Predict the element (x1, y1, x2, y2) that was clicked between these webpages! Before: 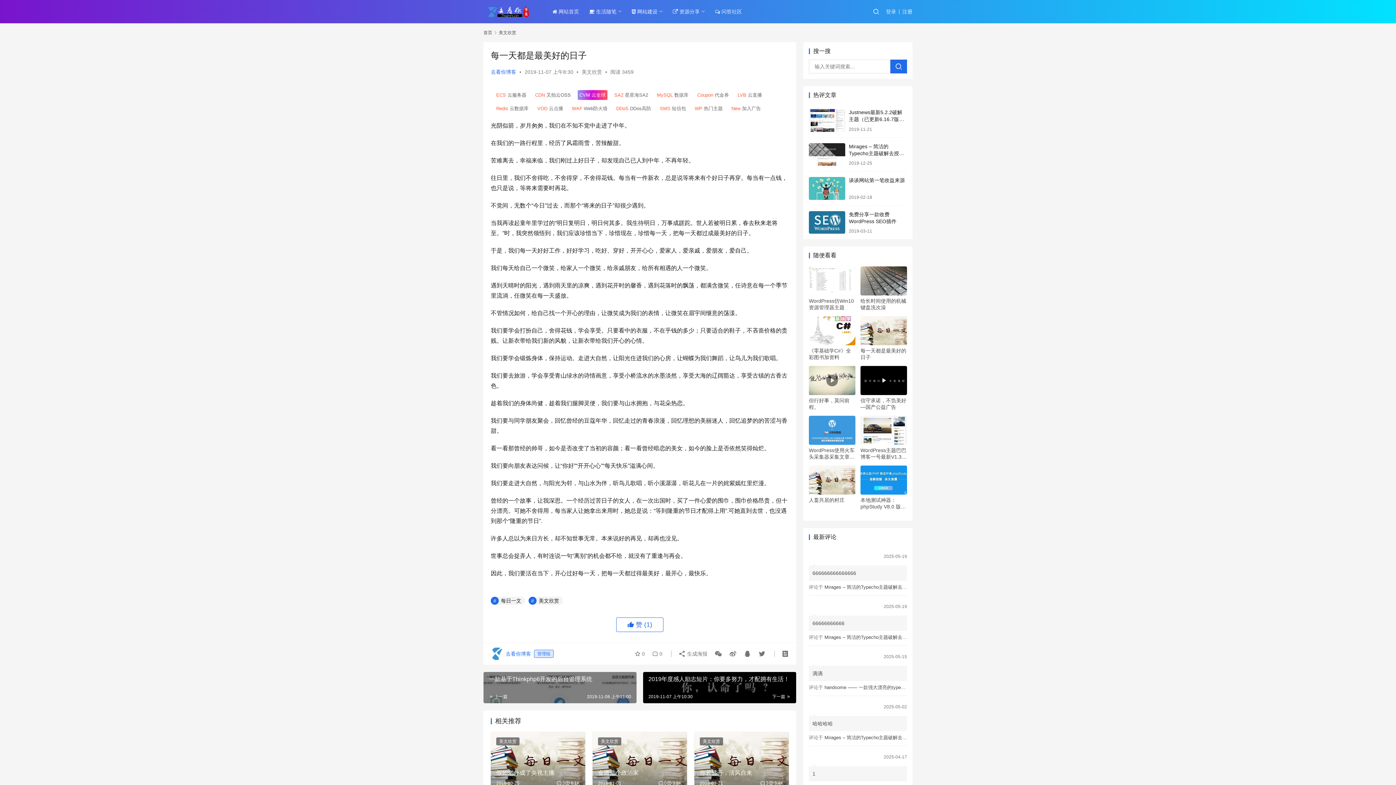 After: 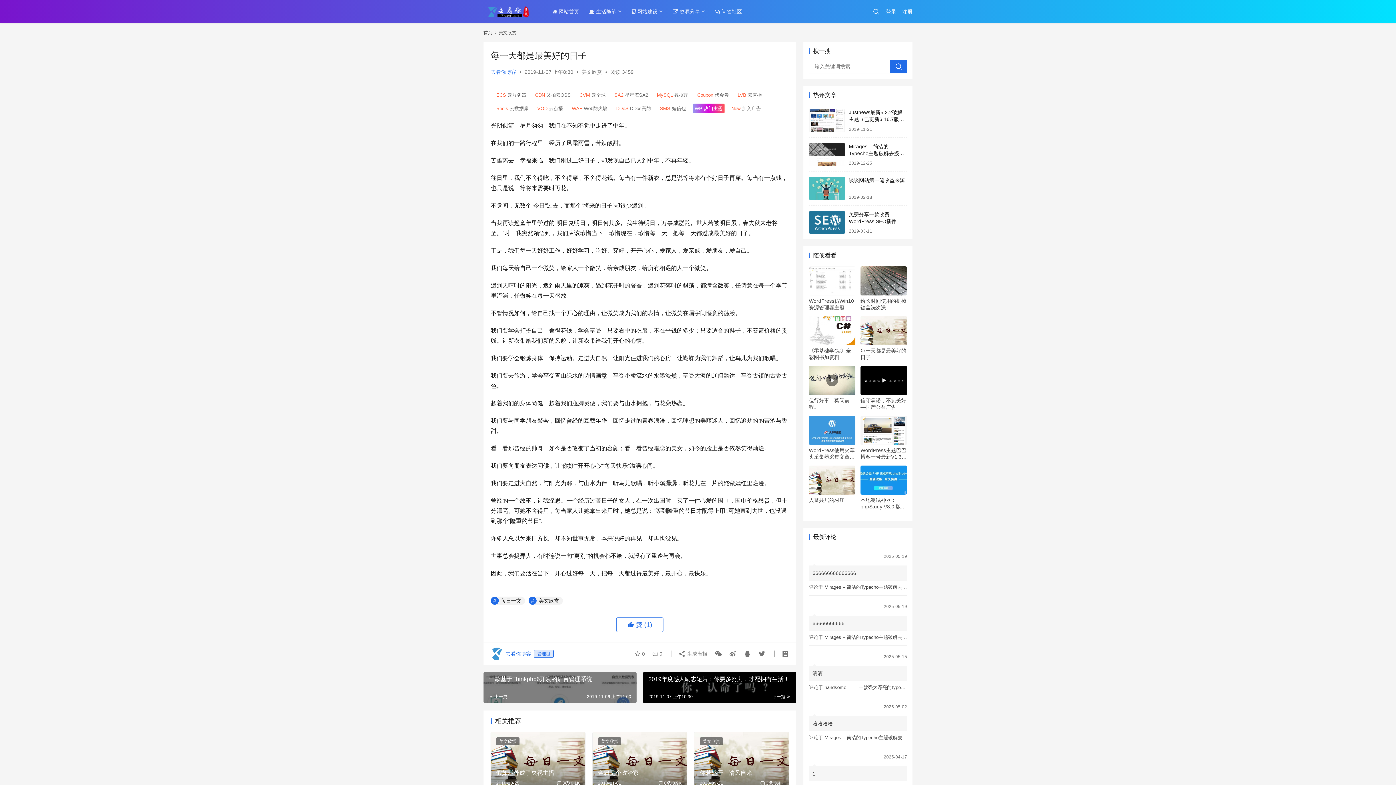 Action: label: WP 热门主题 bbox: (693, 103, 724, 113)